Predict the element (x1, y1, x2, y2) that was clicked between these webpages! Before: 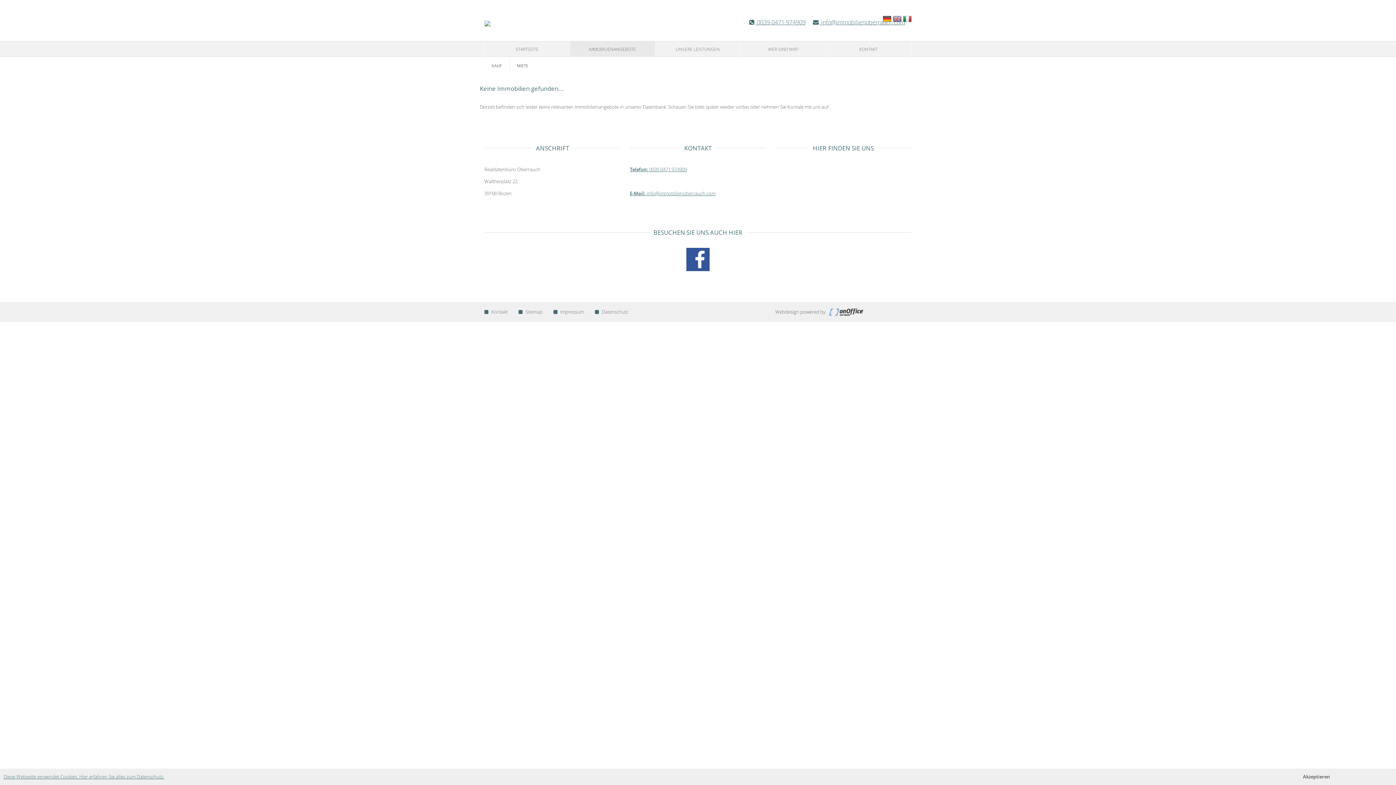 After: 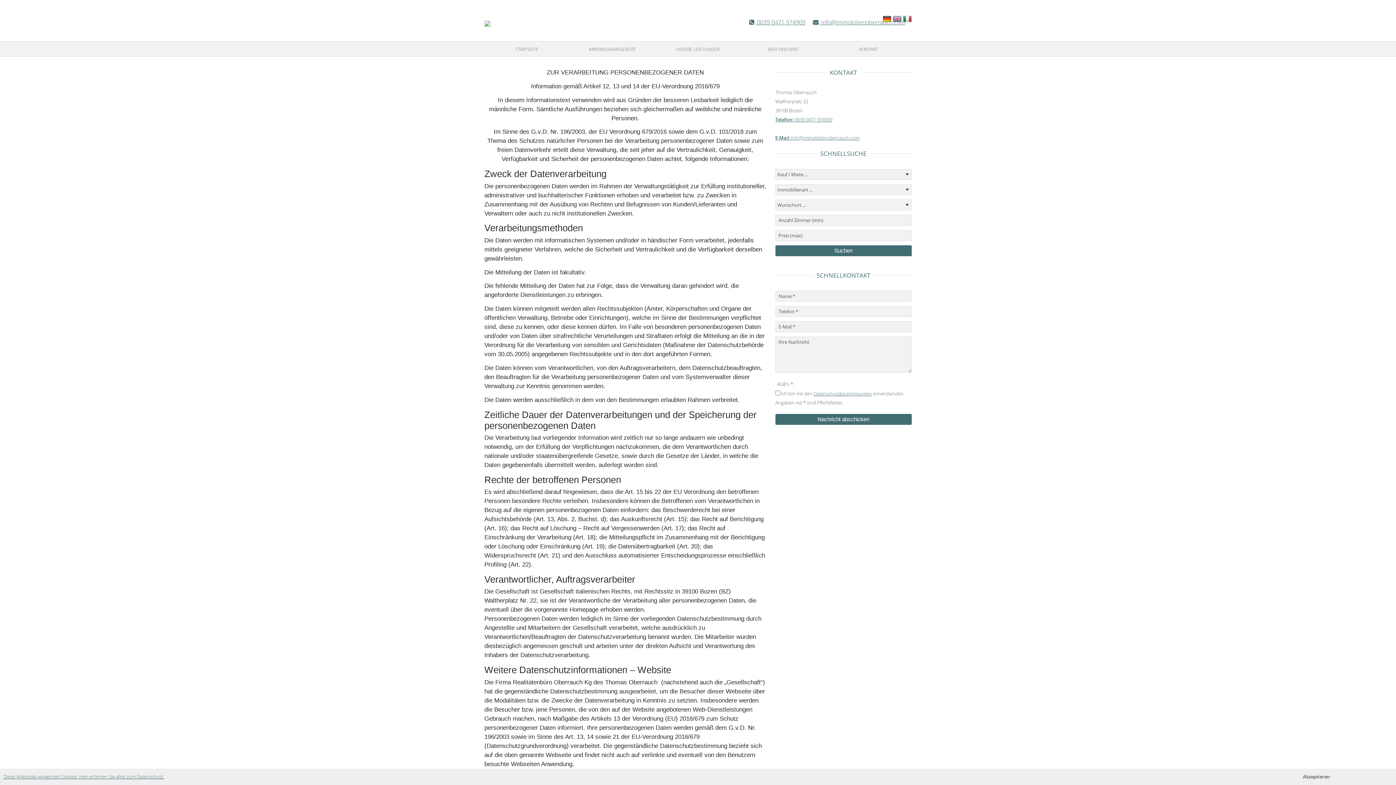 Action: label: Diese Webseite verwendet Cookies. Hier erfahren Sie alles zum Datenschutz. bbox: (3, 773, 164, 780)